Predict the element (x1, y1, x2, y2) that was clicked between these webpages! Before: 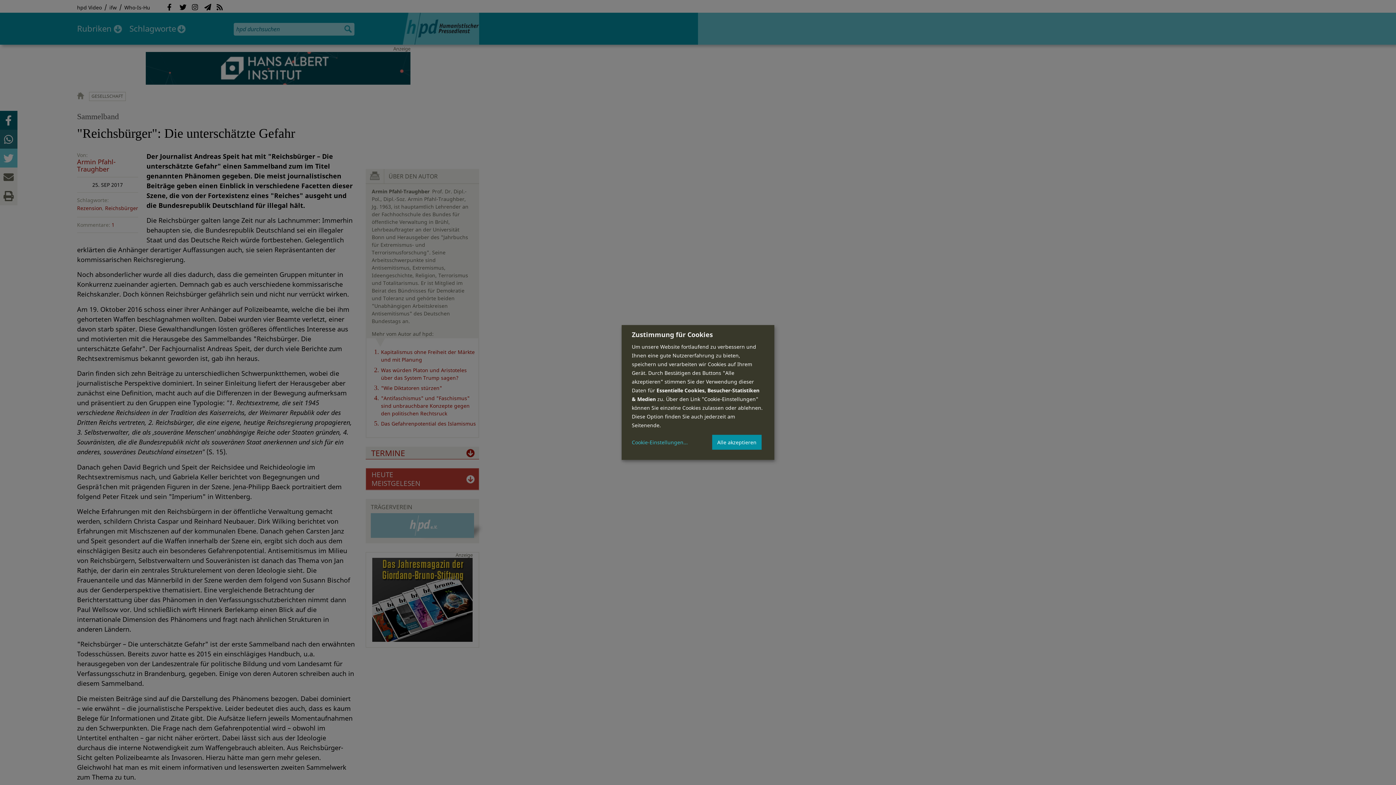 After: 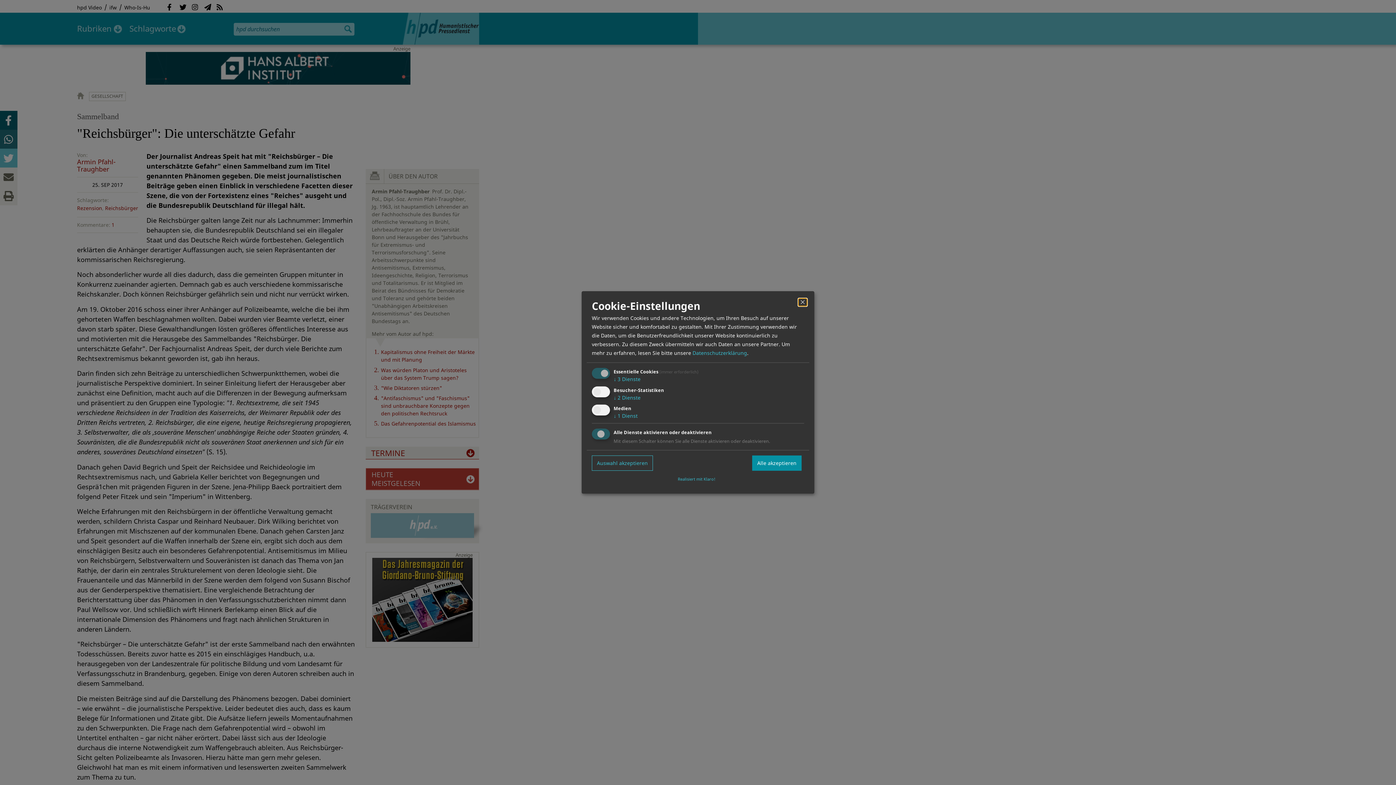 Action: bbox: (632, 439, 688, 445) label: Cookie-Einstellungen